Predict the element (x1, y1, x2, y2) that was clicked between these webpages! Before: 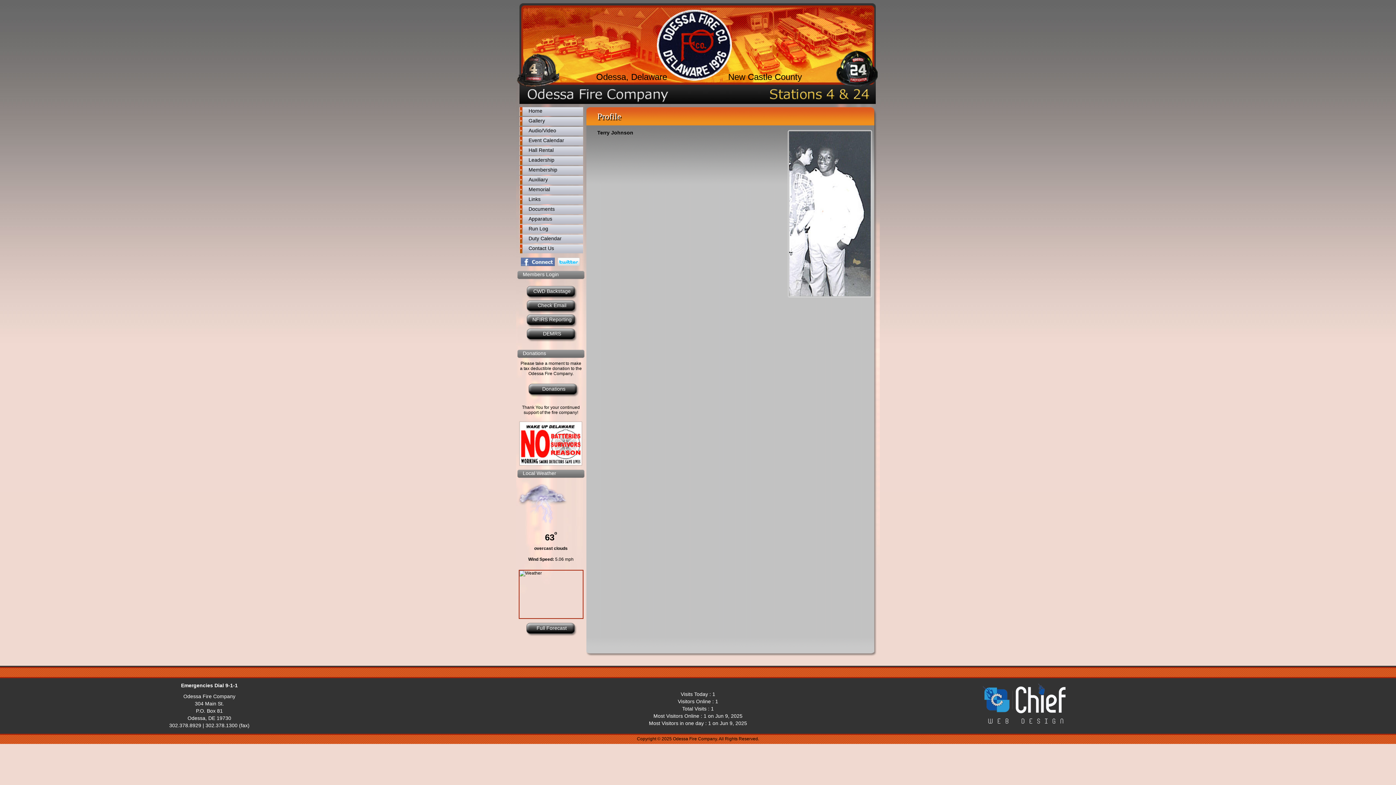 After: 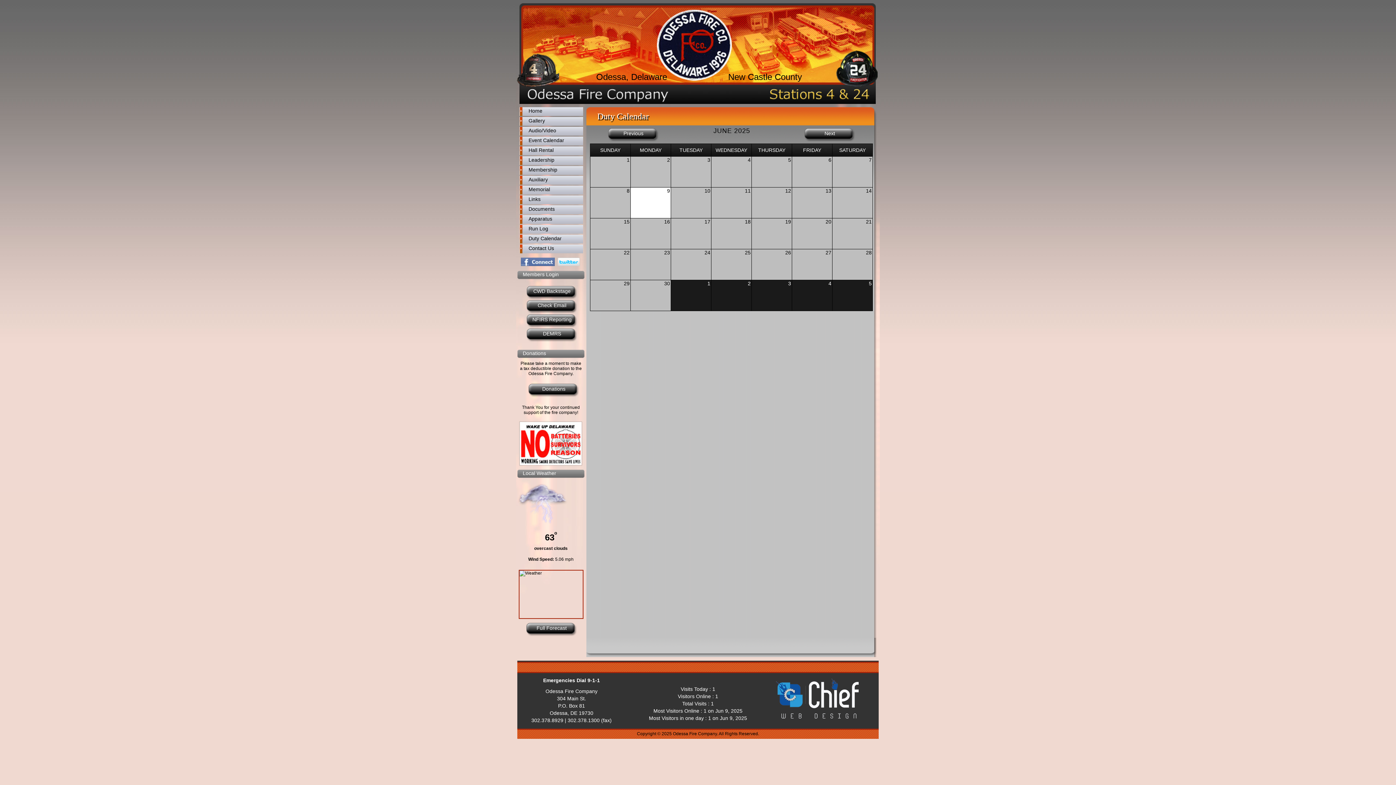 Action: bbox: (519, 234, 583, 243) label: Duty Calendar